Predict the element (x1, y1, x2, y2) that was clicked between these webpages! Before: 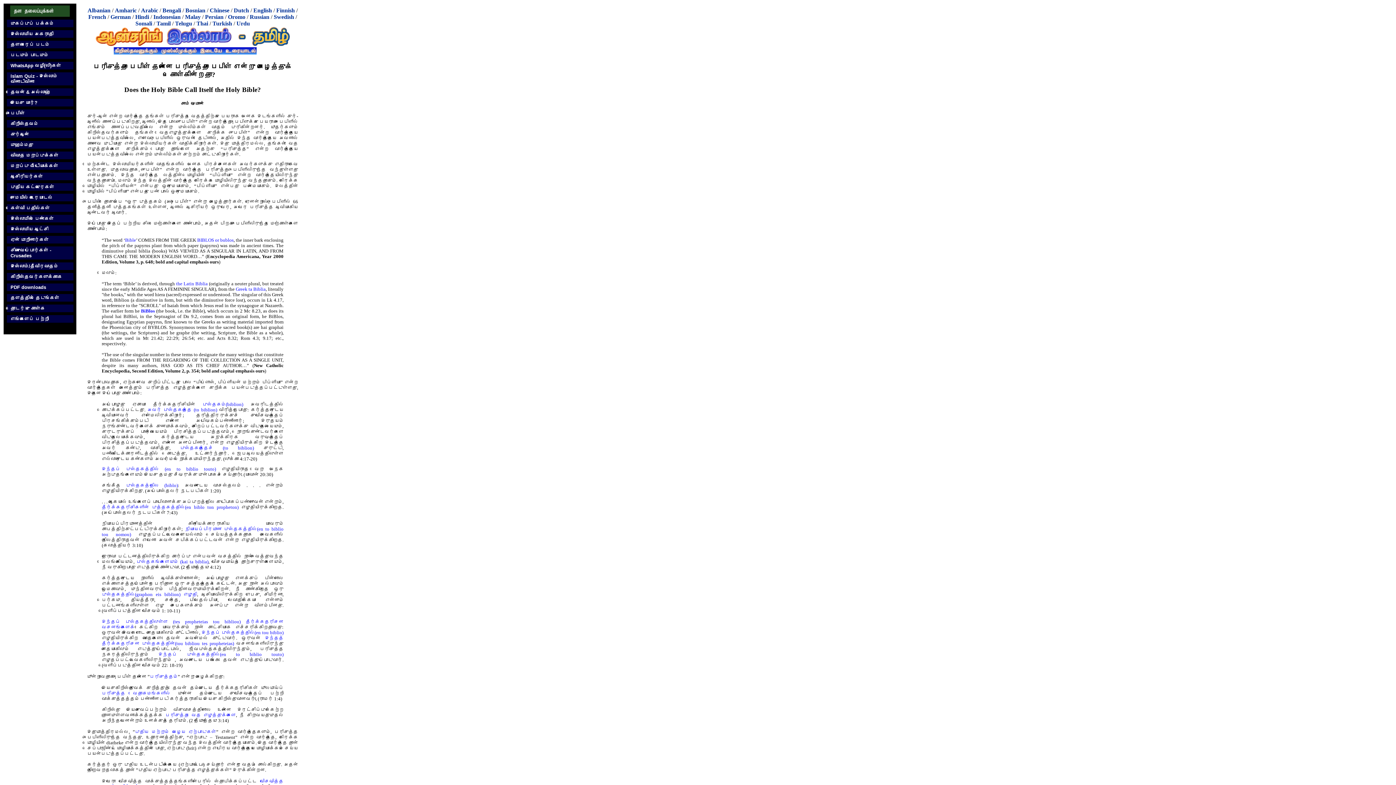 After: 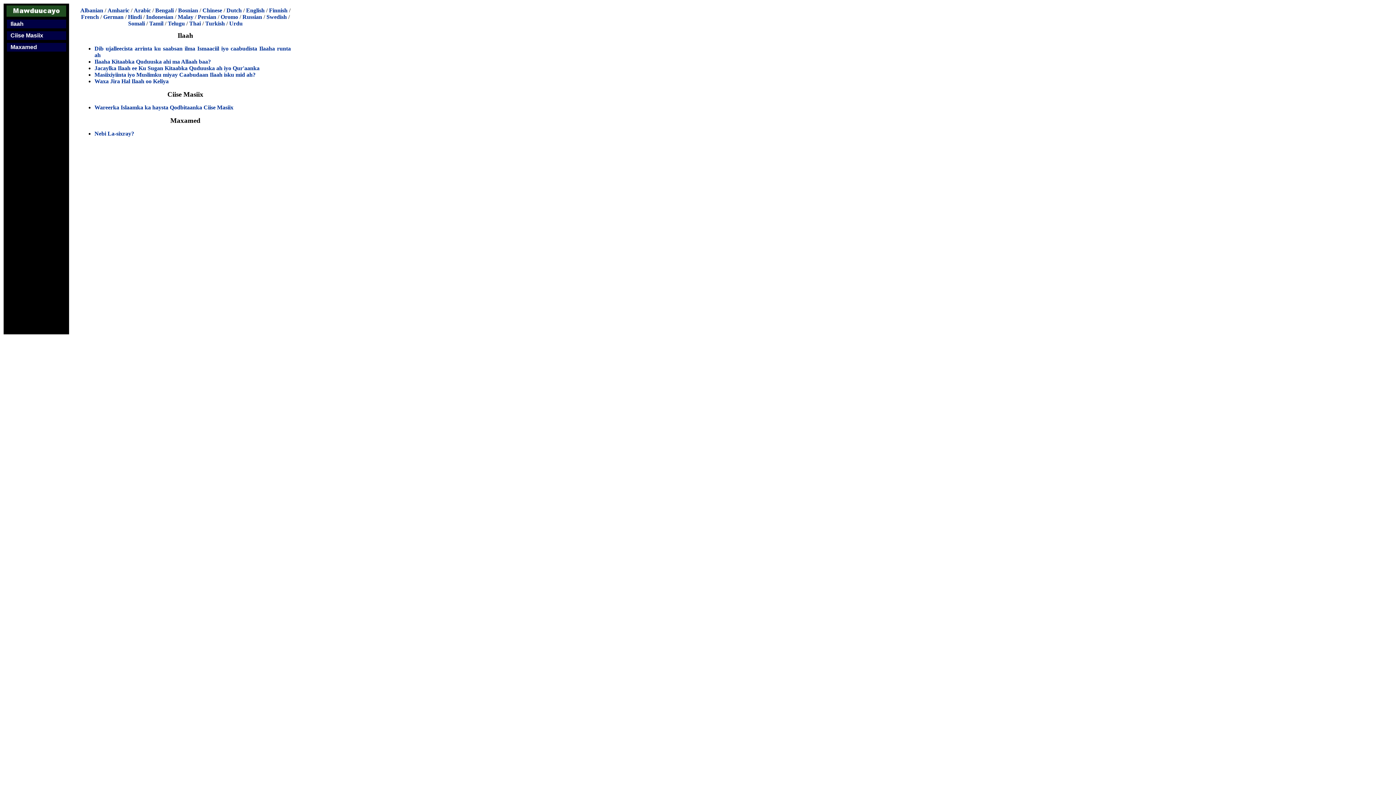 Action: label: Somali bbox: (135, 20, 152, 26)